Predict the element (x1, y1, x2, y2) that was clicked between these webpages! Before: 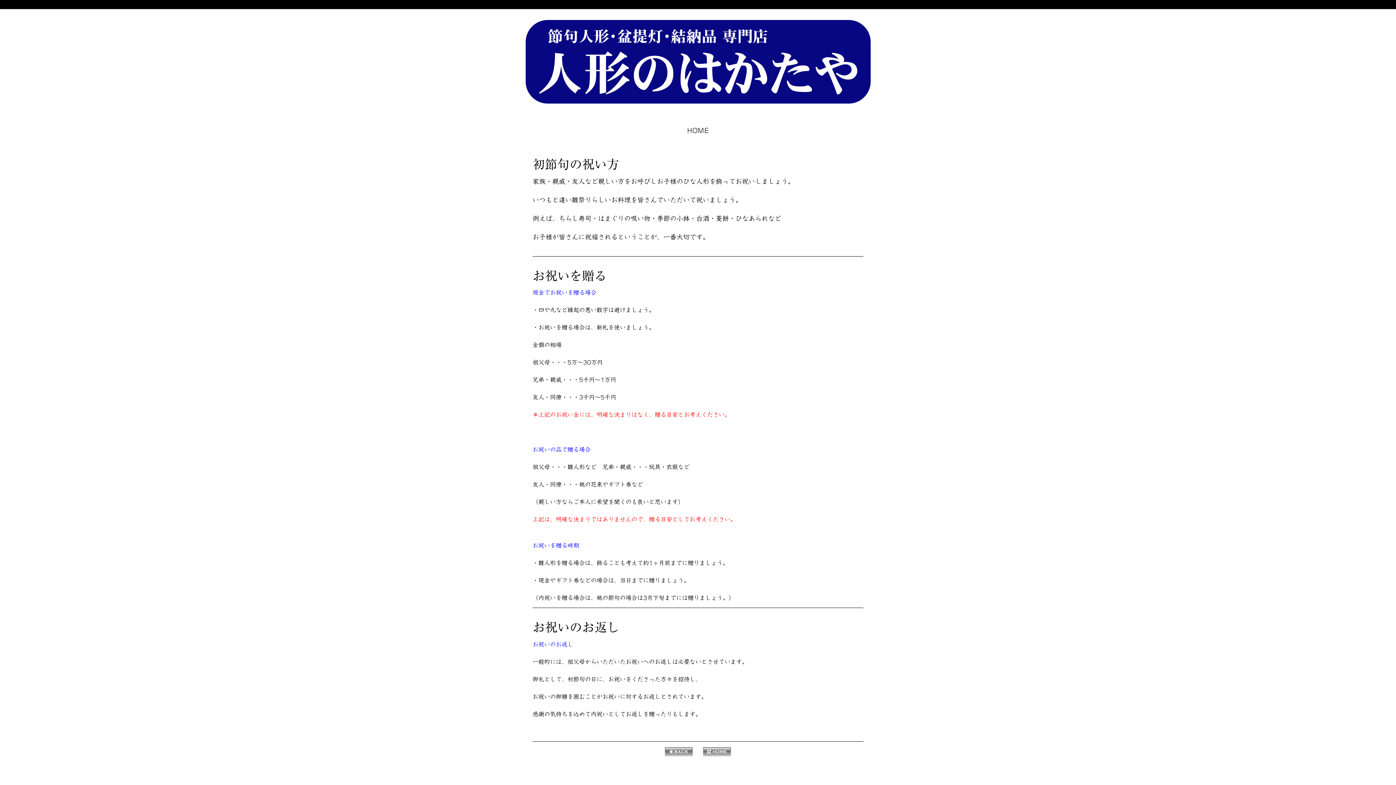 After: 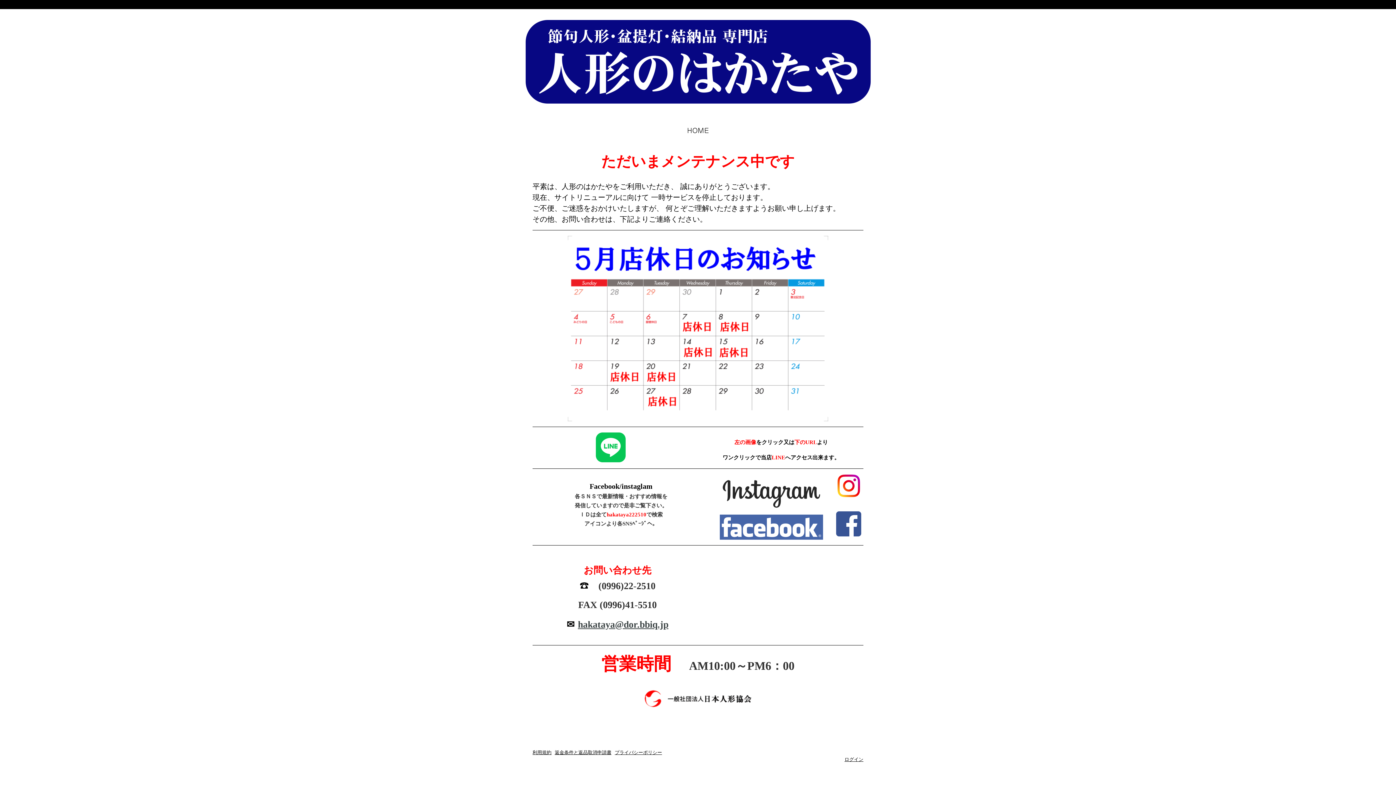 Action: bbox: (681, 119, 714, 140) label: HOME